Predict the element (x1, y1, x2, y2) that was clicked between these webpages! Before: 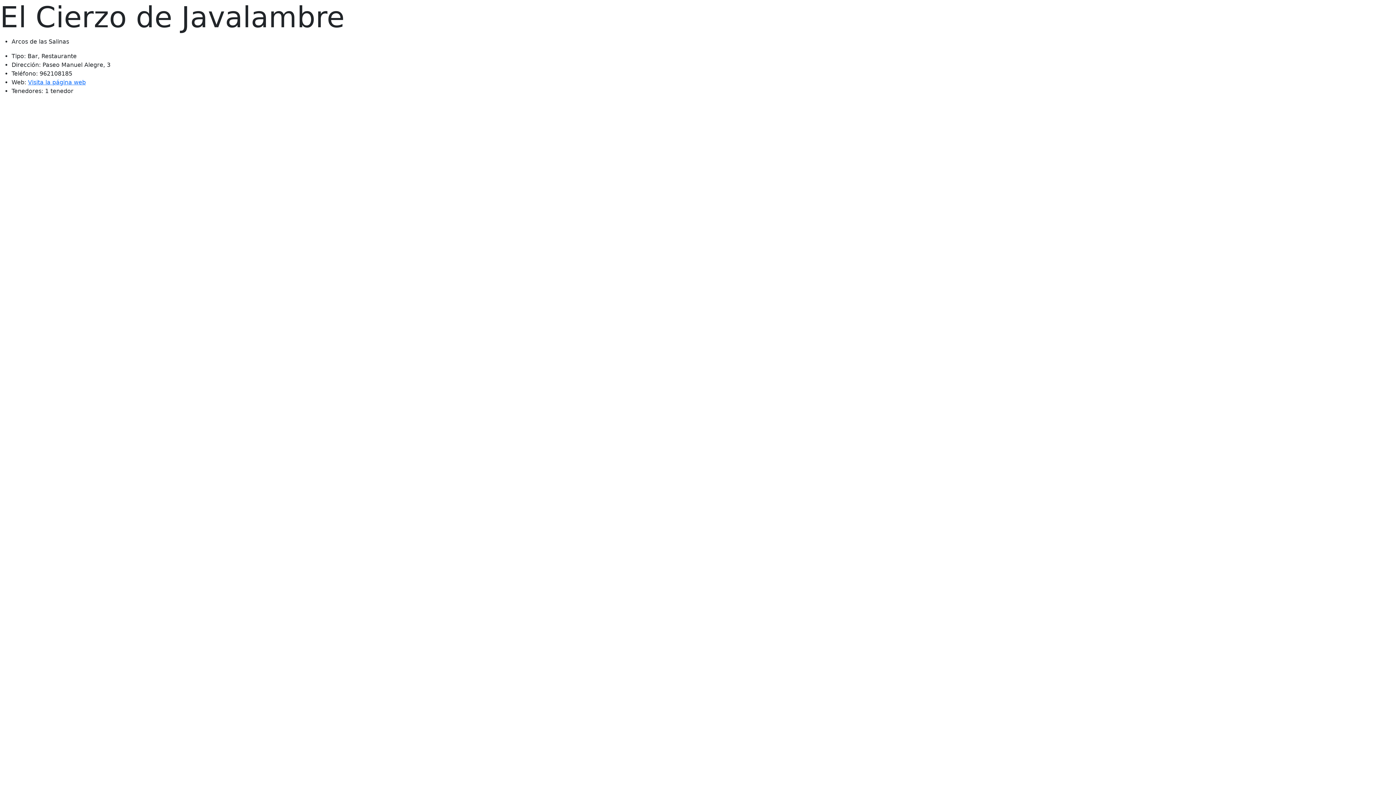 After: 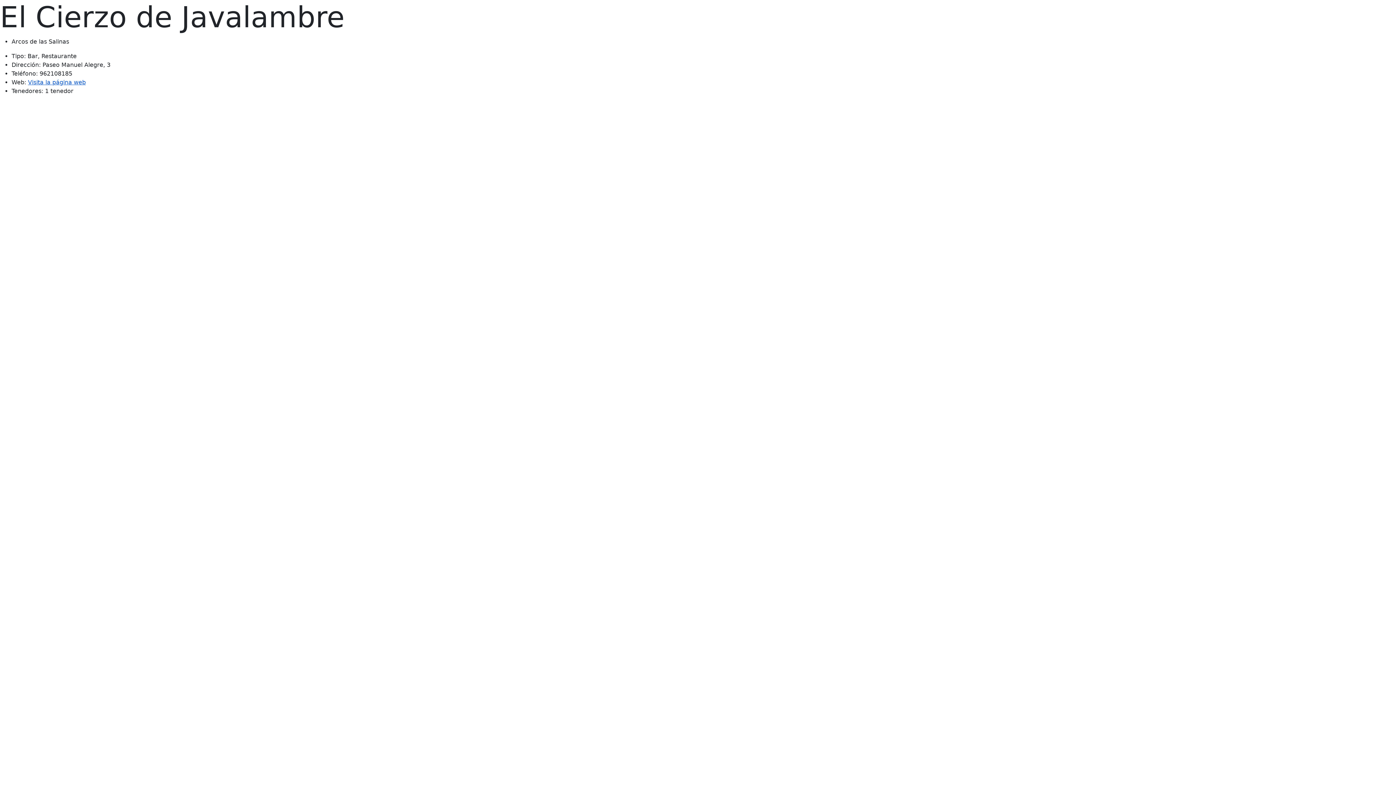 Action: bbox: (28, 78, 85, 85) label: Visita la página web